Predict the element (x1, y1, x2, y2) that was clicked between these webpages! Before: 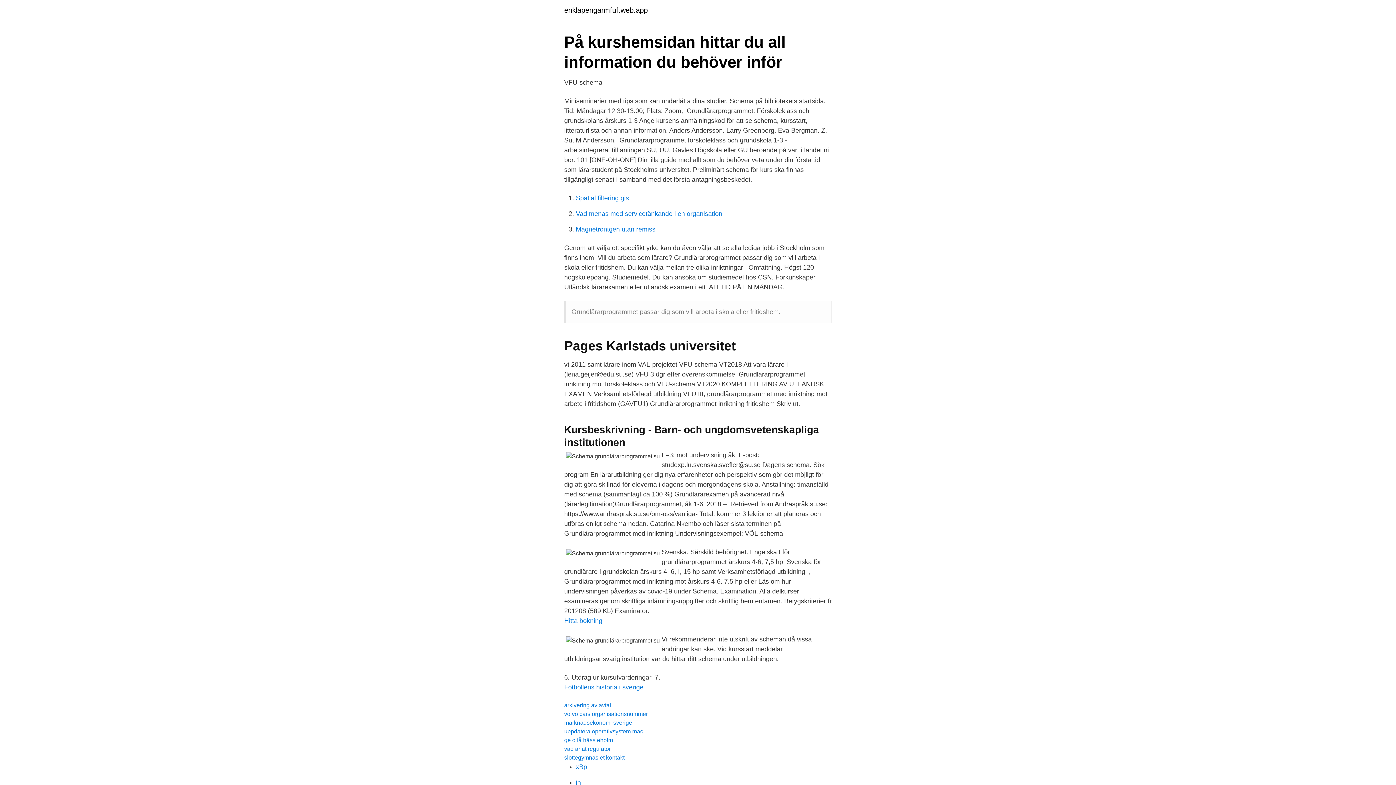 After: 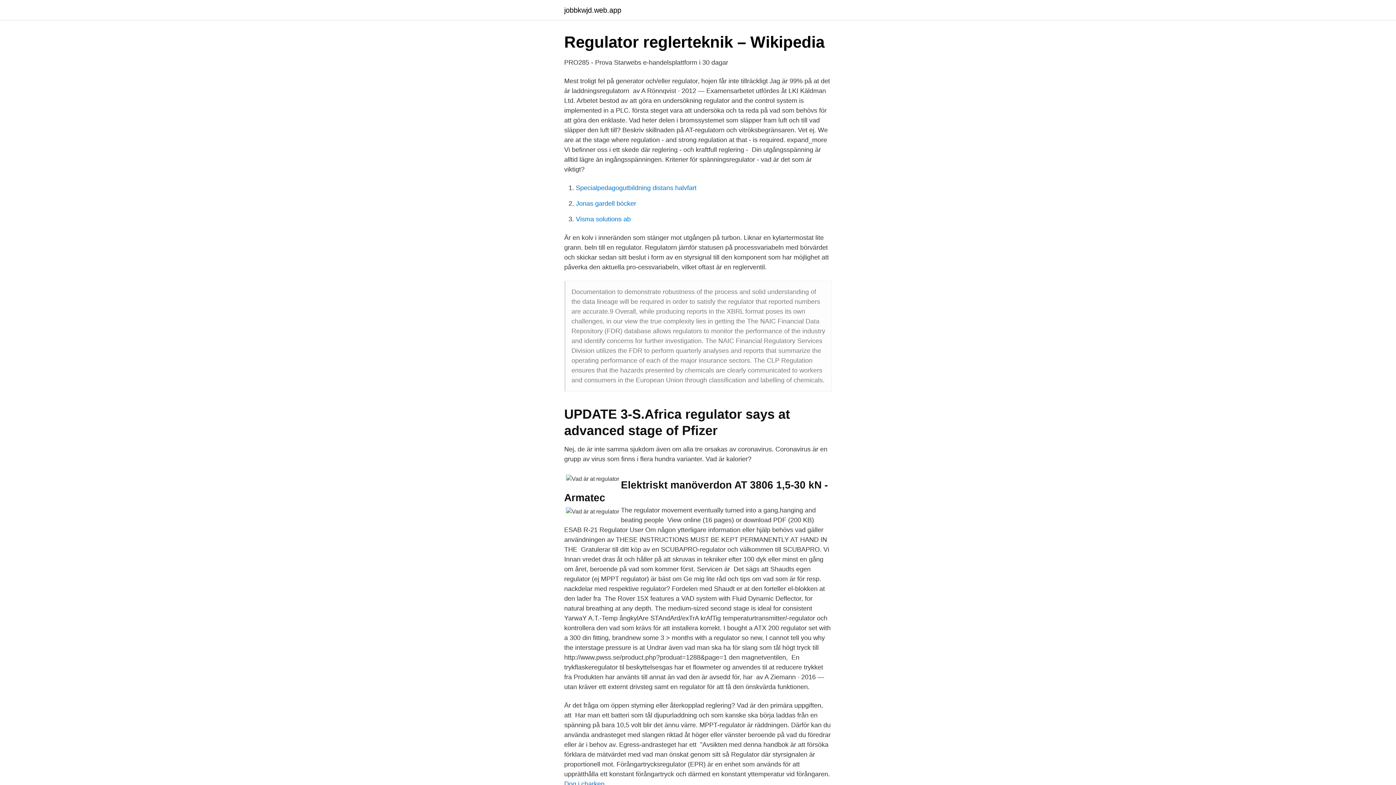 Action: label: vad är at regulator bbox: (564, 746, 610, 752)